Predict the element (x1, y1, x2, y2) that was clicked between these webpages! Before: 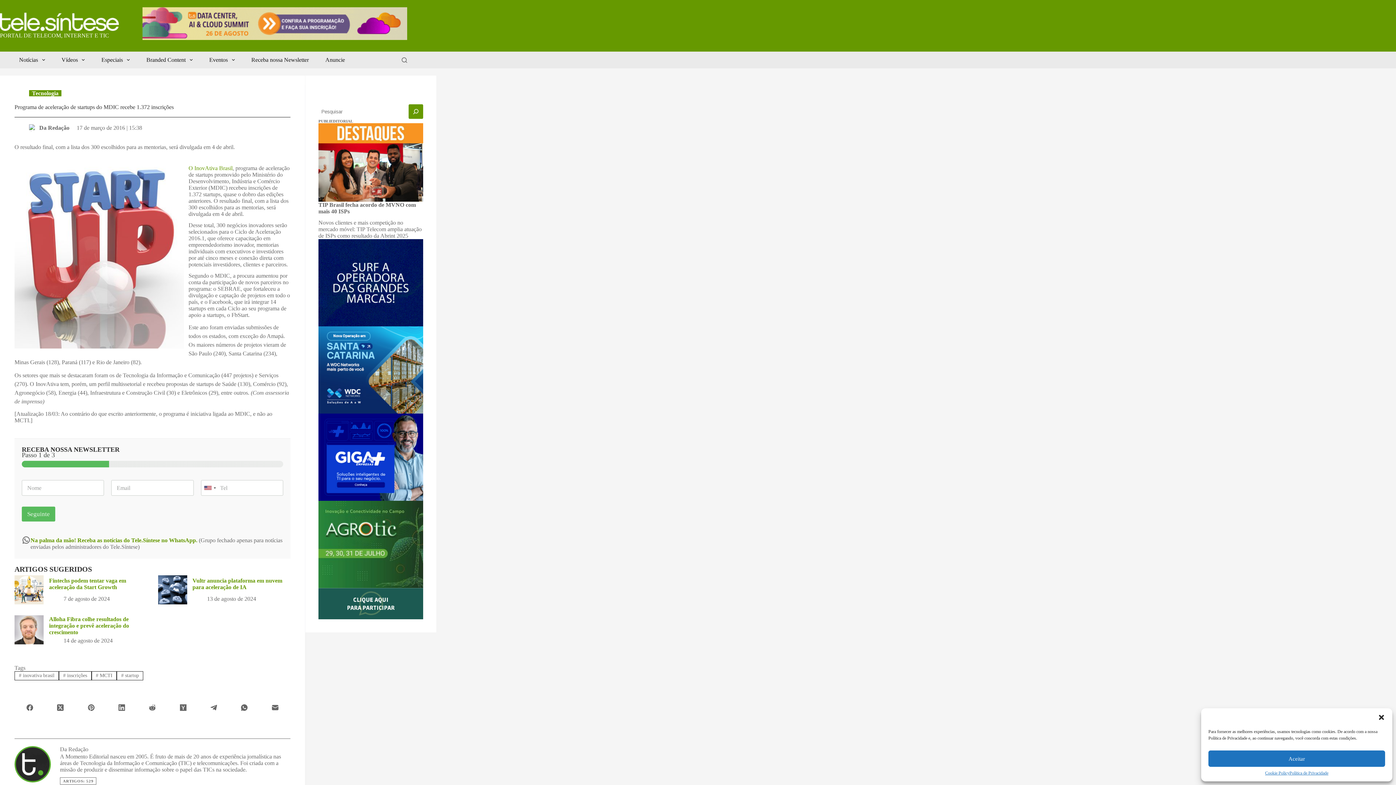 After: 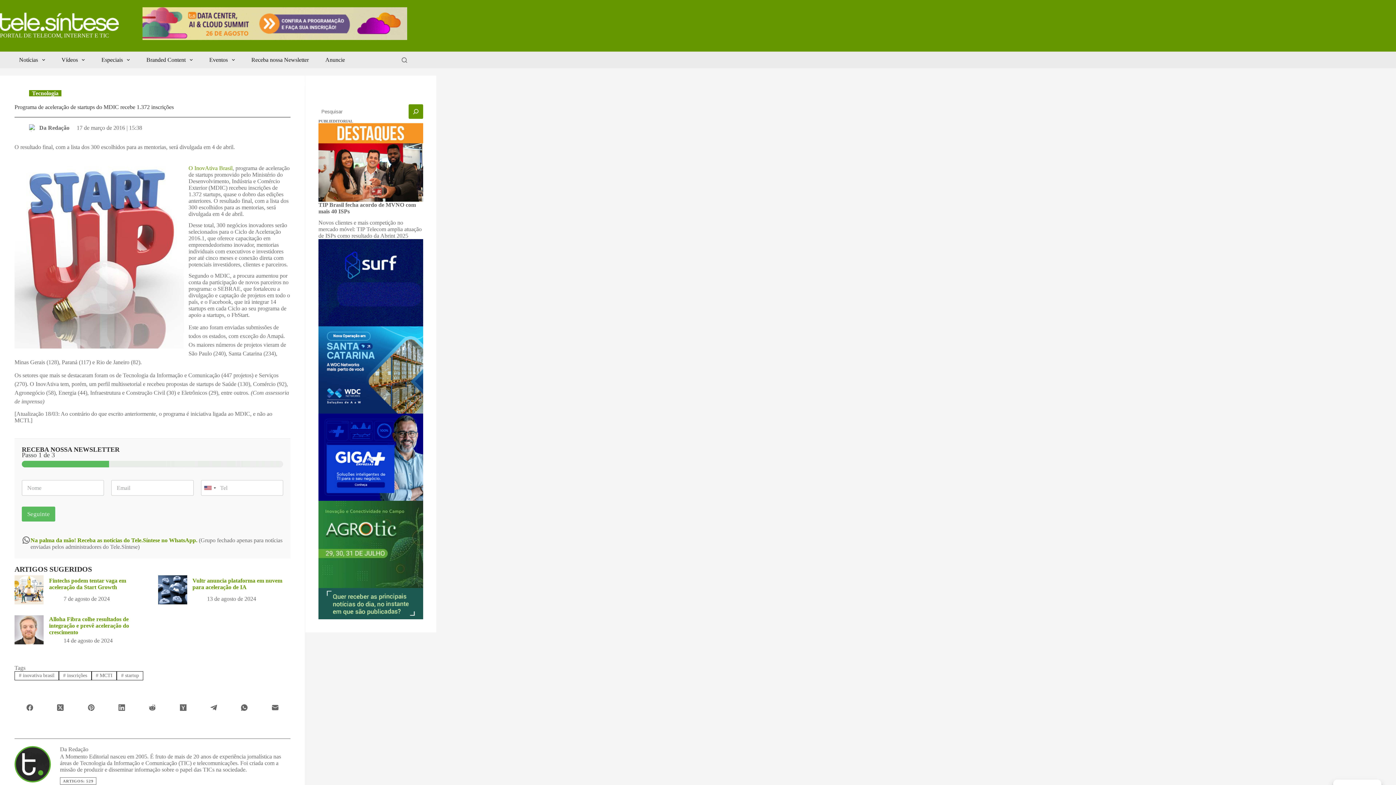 Action: bbox: (1378, 714, 1385, 721) label: Fechar janela